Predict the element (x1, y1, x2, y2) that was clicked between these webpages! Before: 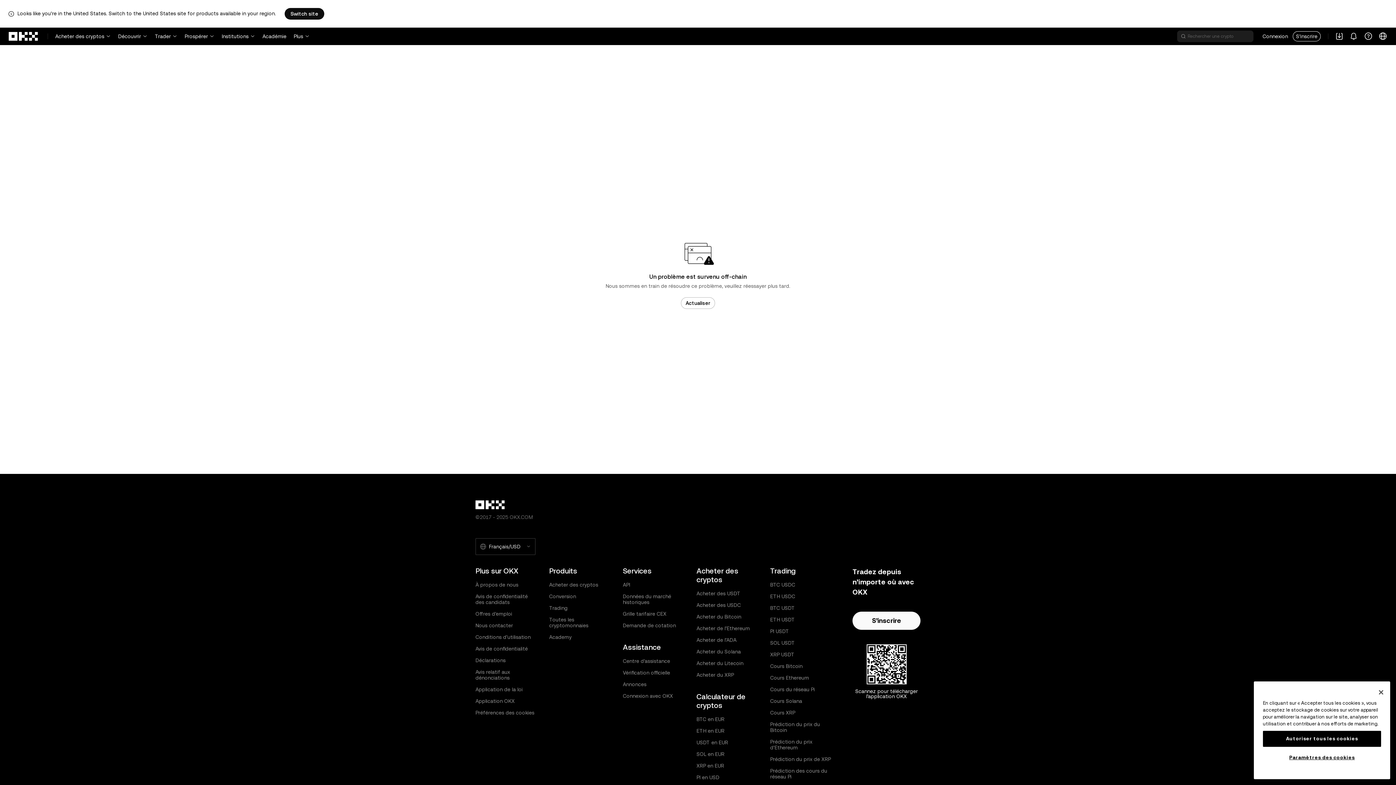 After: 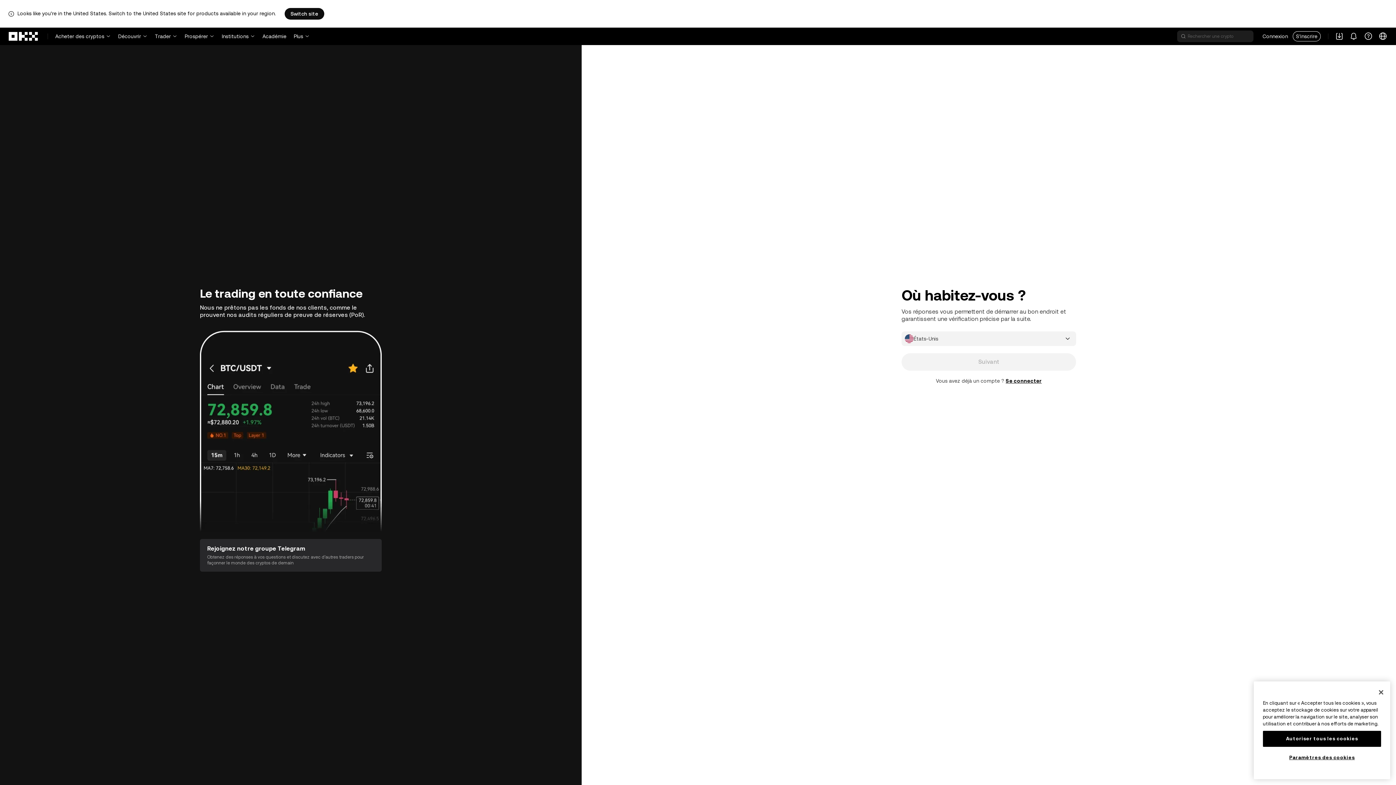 Action: bbox: (1293, 31, 1321, 41) label: S'inscrire